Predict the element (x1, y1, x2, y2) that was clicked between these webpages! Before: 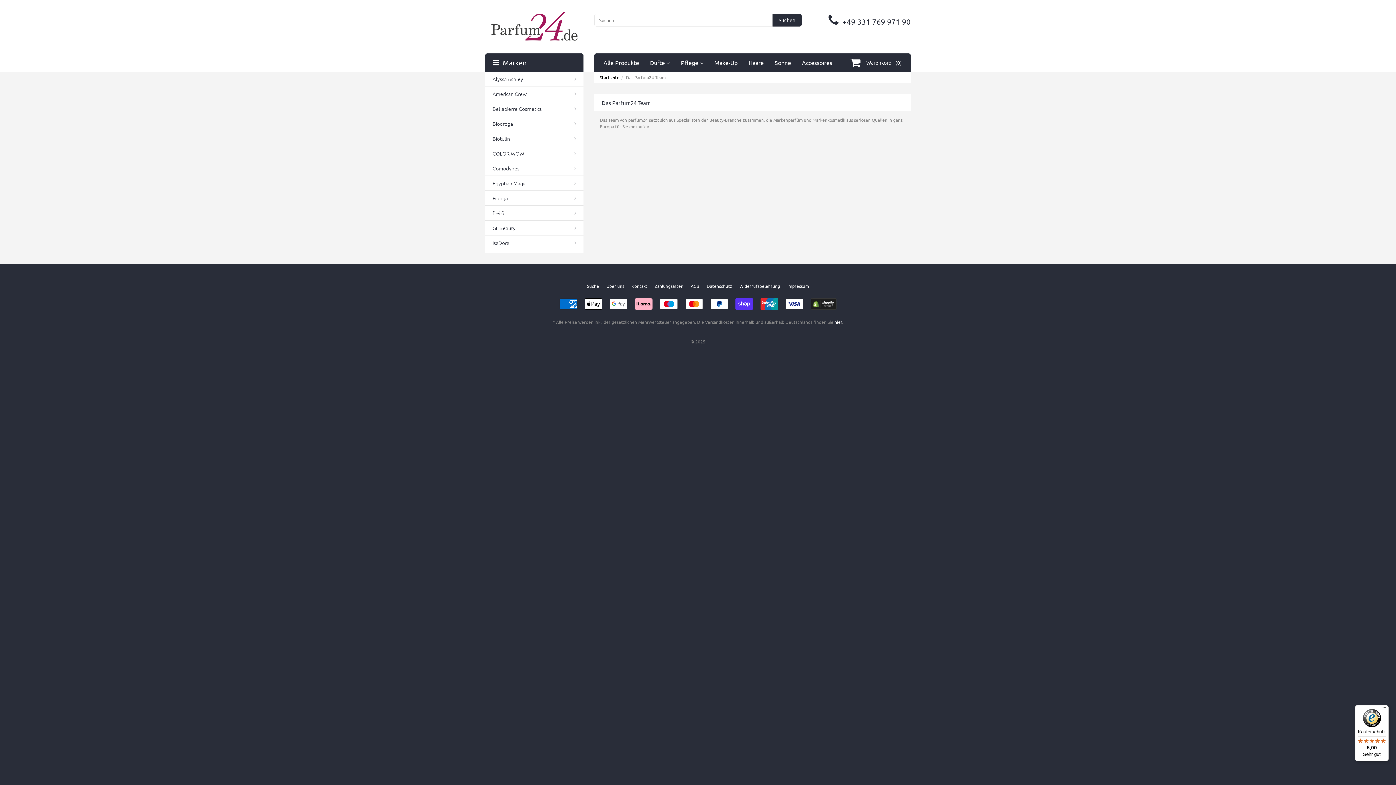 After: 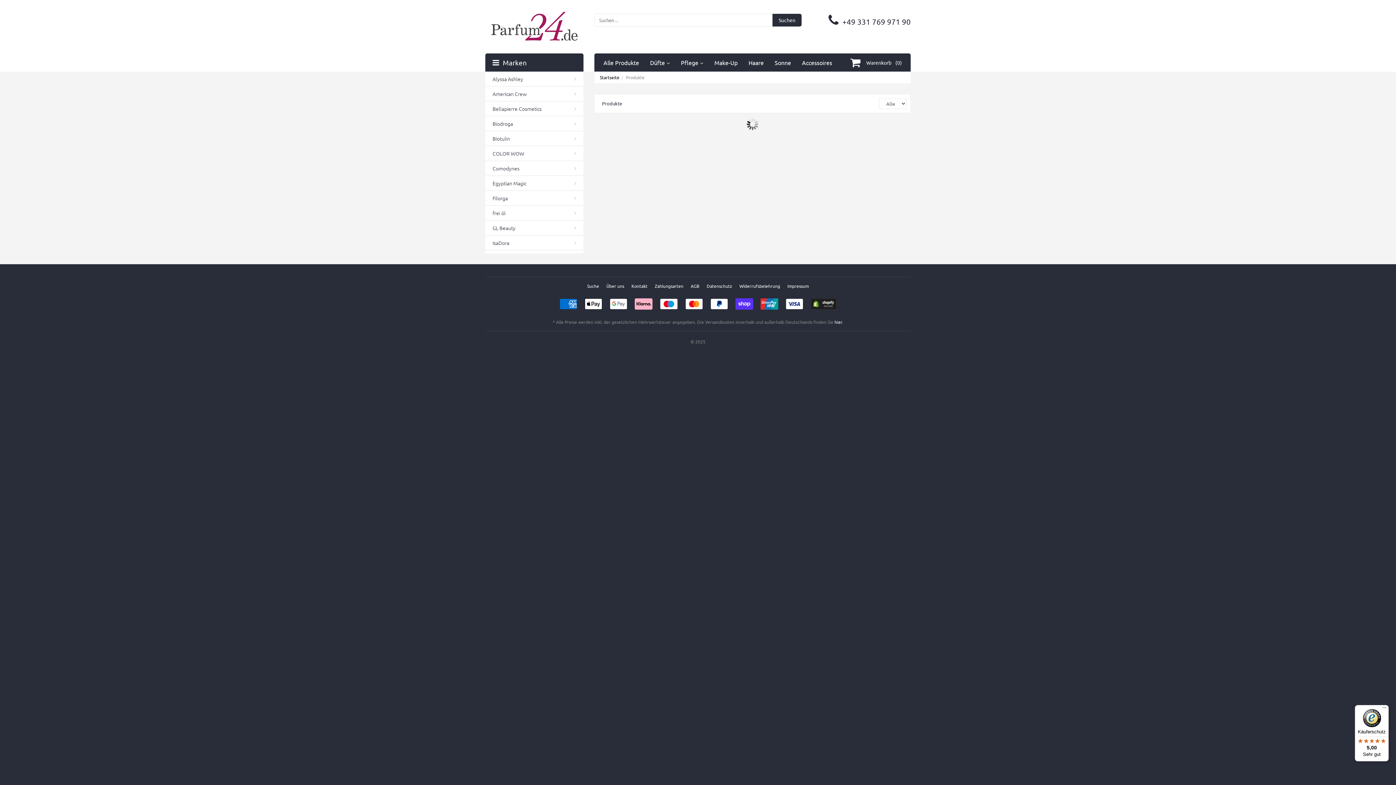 Action: label: Alle Produkte bbox: (598, 53, 644, 71)